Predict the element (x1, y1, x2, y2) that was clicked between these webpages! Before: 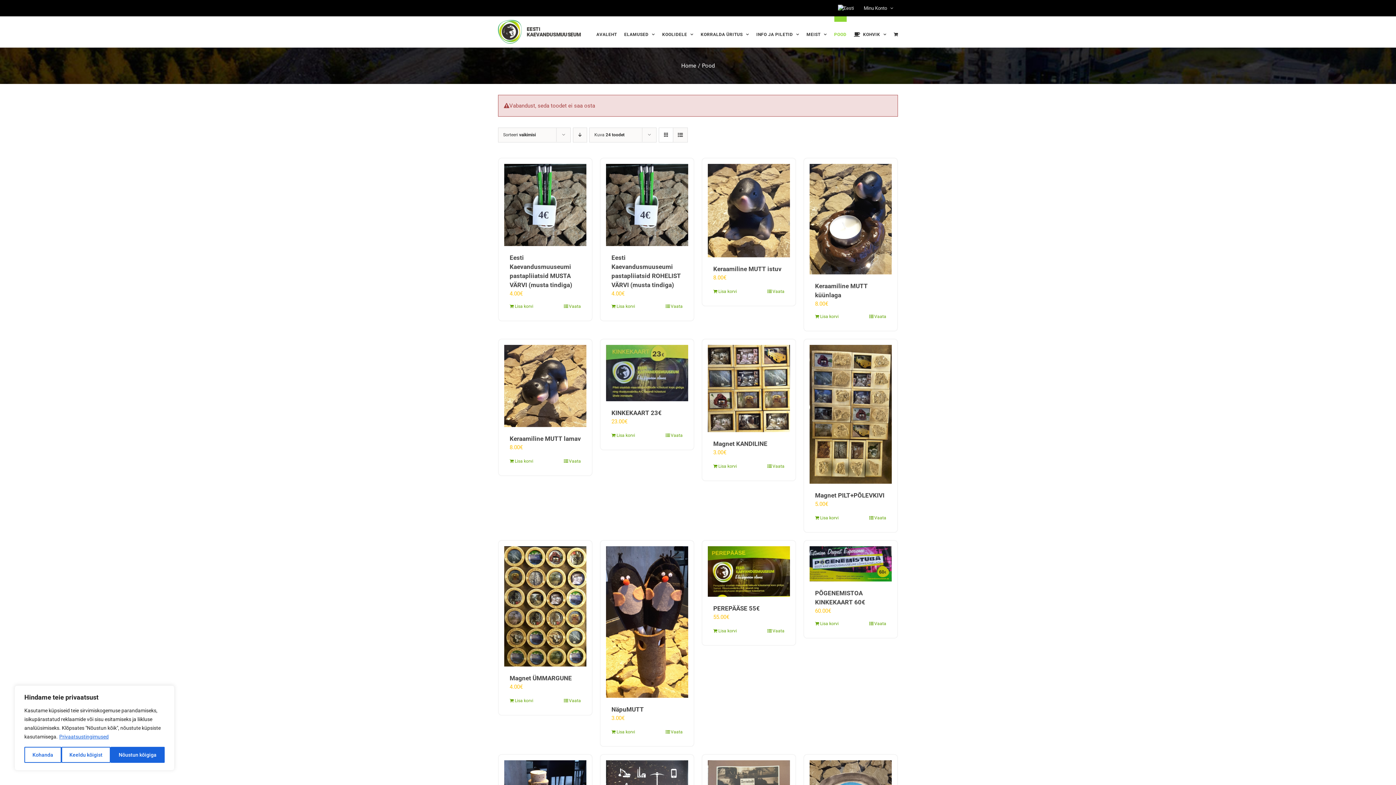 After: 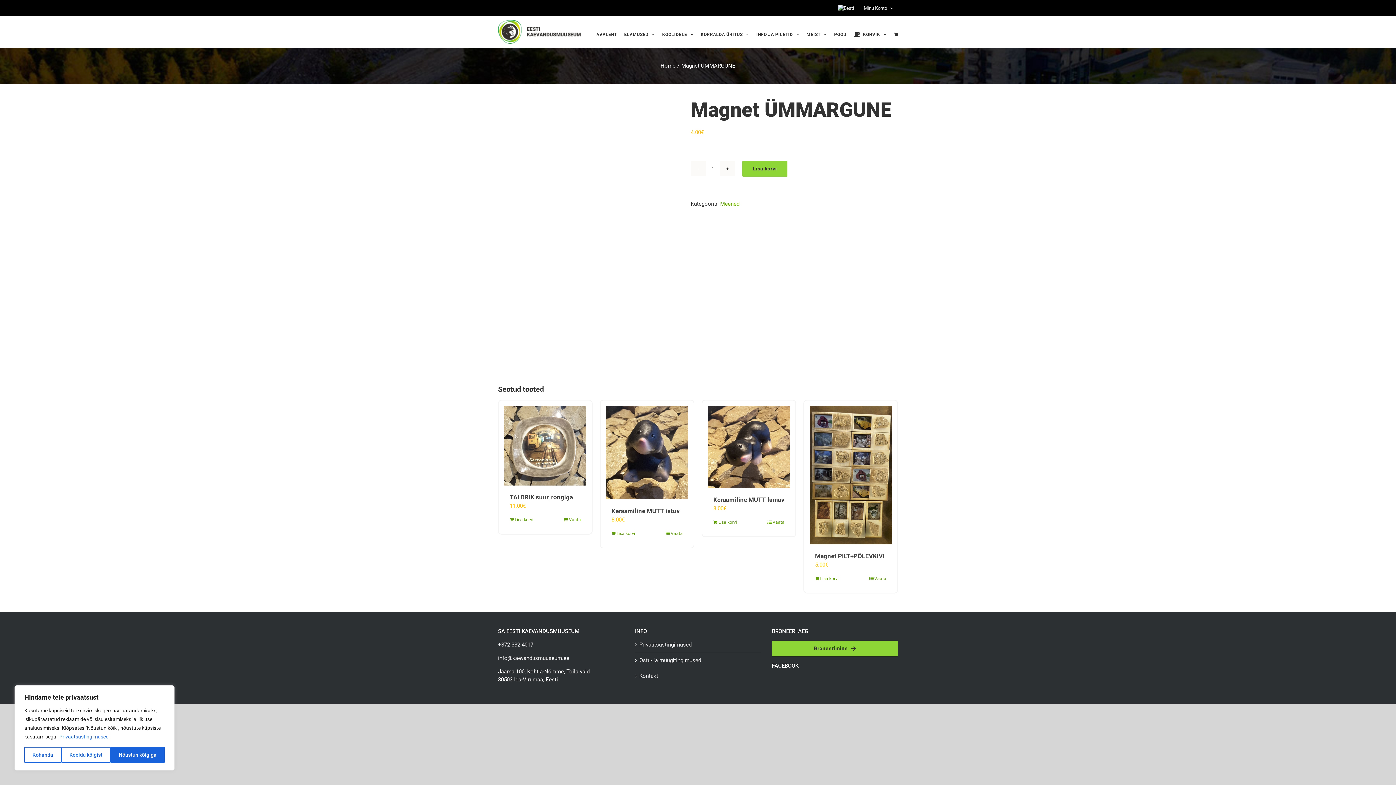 Action: bbox: (509, 675, 572, 682) label: Magnet ÜMMARGUNE